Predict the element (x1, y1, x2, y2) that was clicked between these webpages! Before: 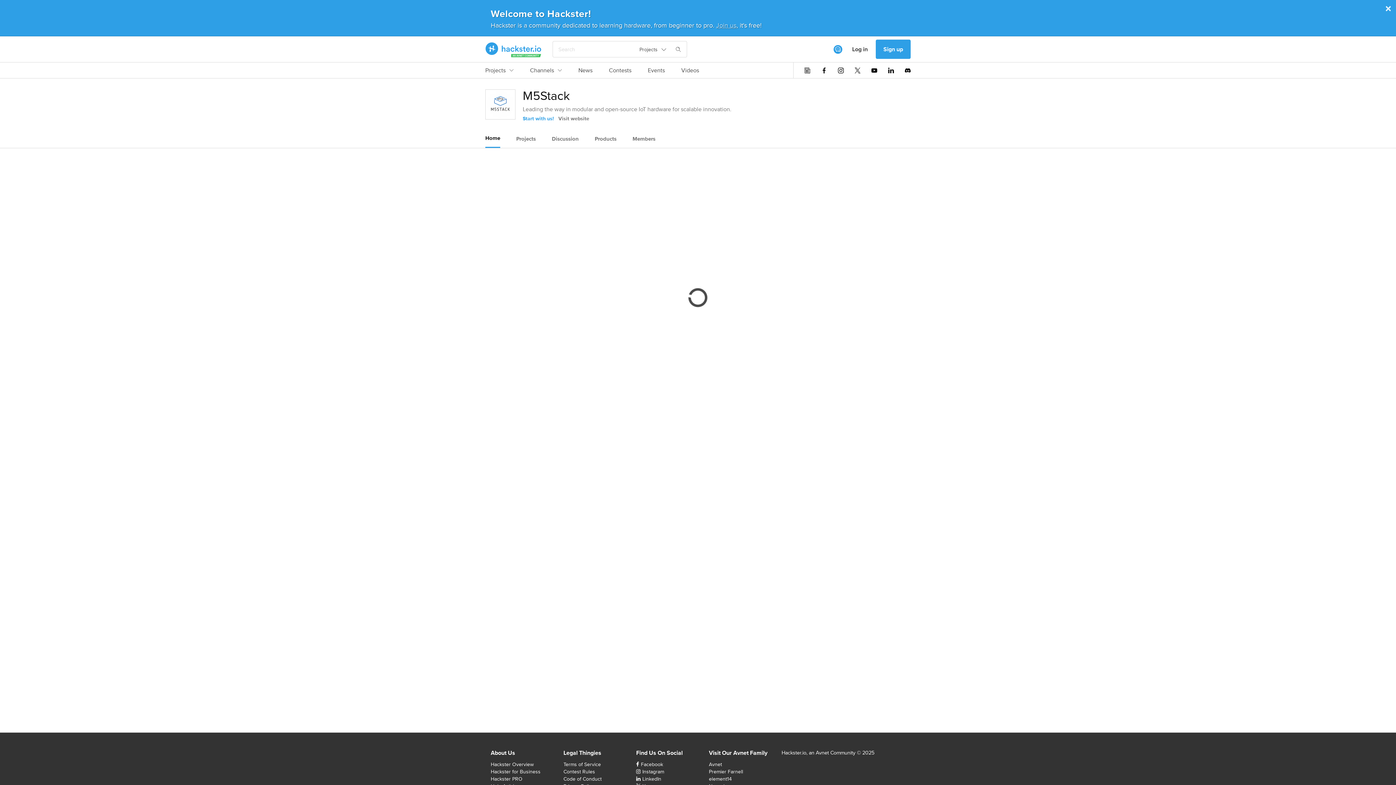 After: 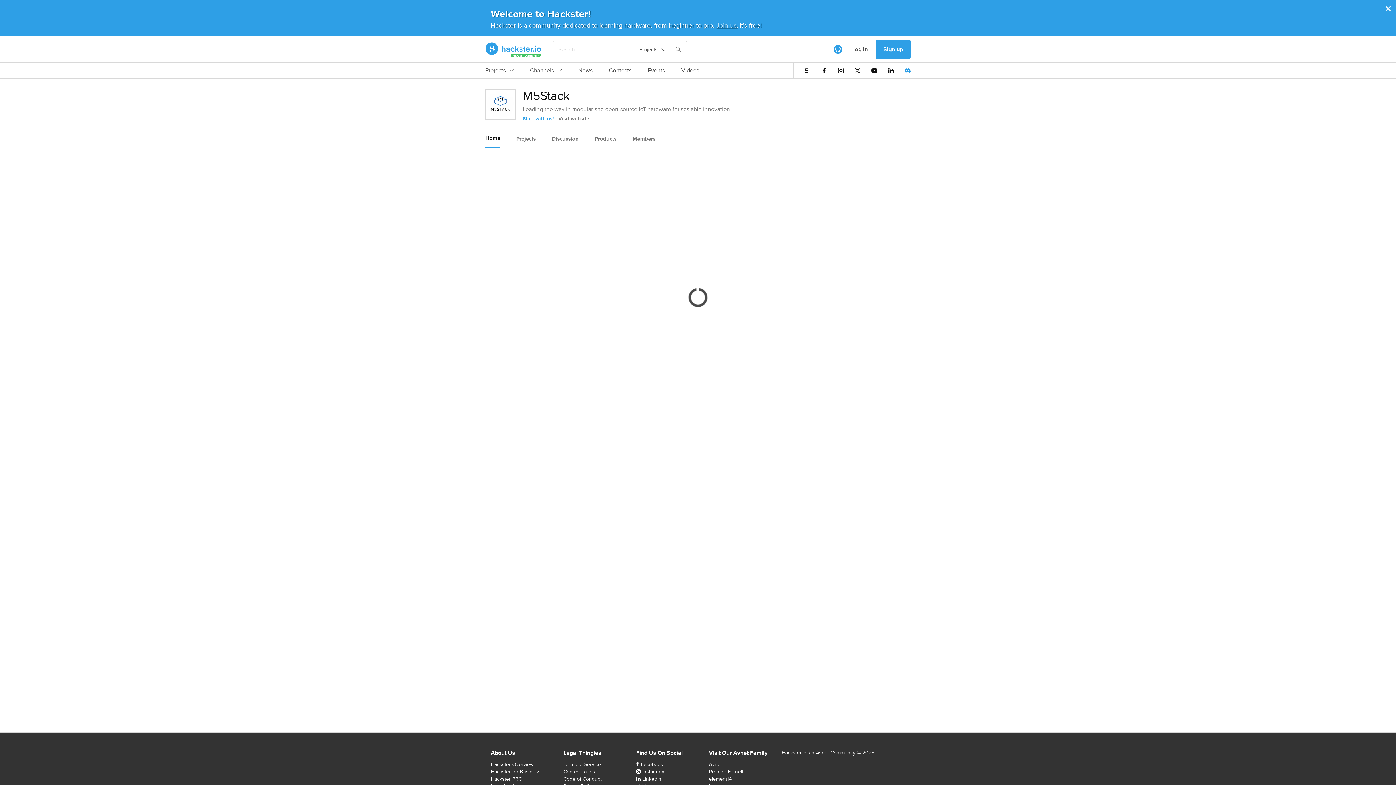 Action: bbox: (905, 67, 910, 73)